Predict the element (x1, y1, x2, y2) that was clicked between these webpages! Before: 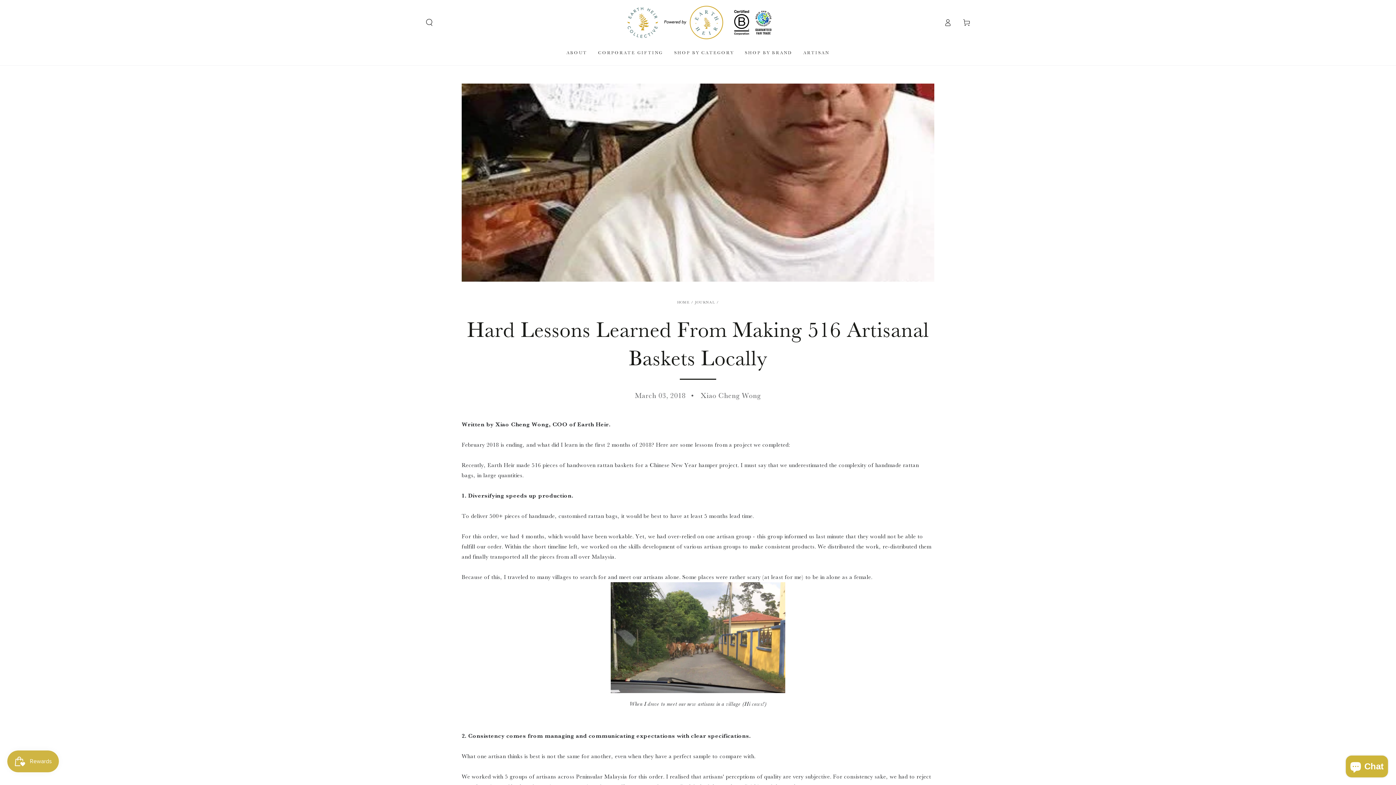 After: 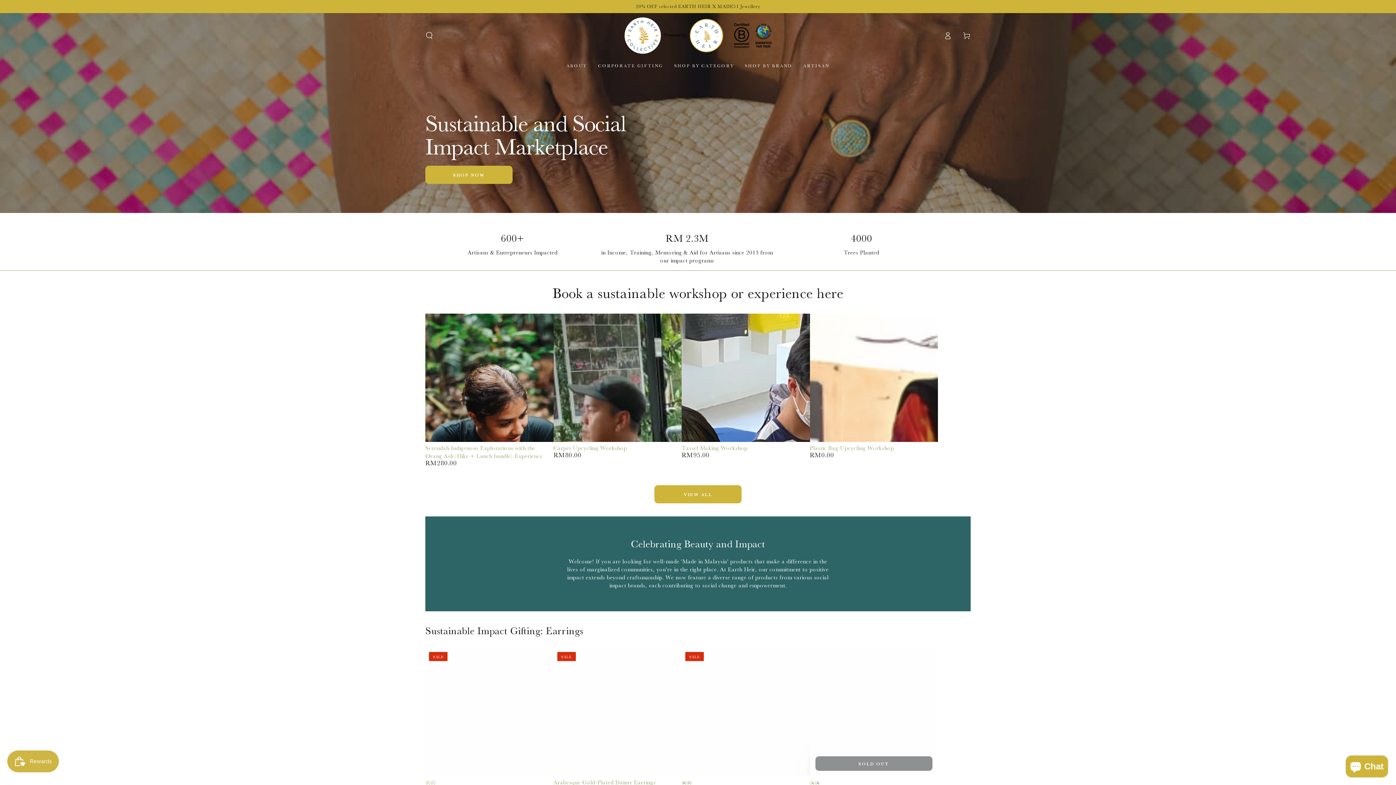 Action: bbox: (624, 4, 771, 40)